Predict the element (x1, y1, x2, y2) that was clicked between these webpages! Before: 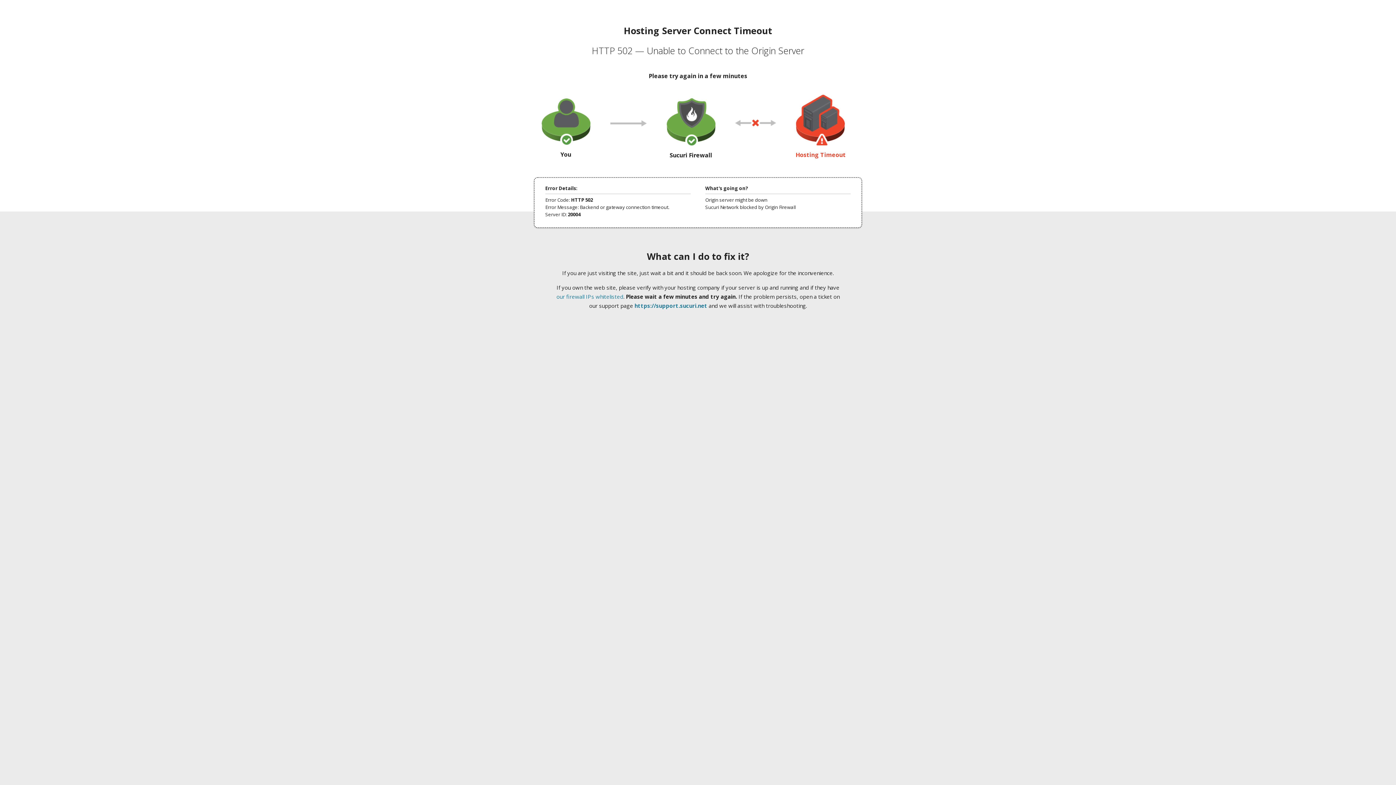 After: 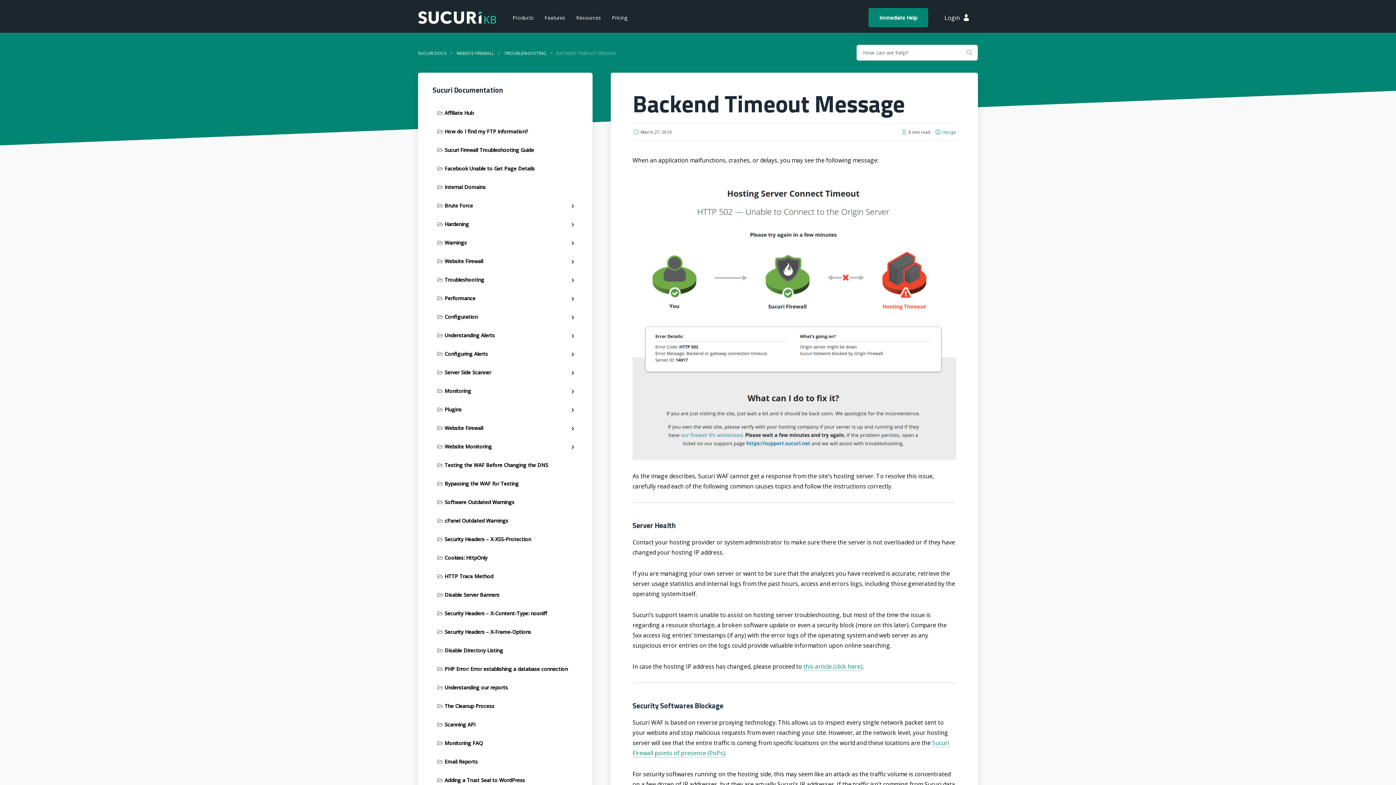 Action: bbox: (556, 293, 623, 300) label: our firewall IPs whitelisted